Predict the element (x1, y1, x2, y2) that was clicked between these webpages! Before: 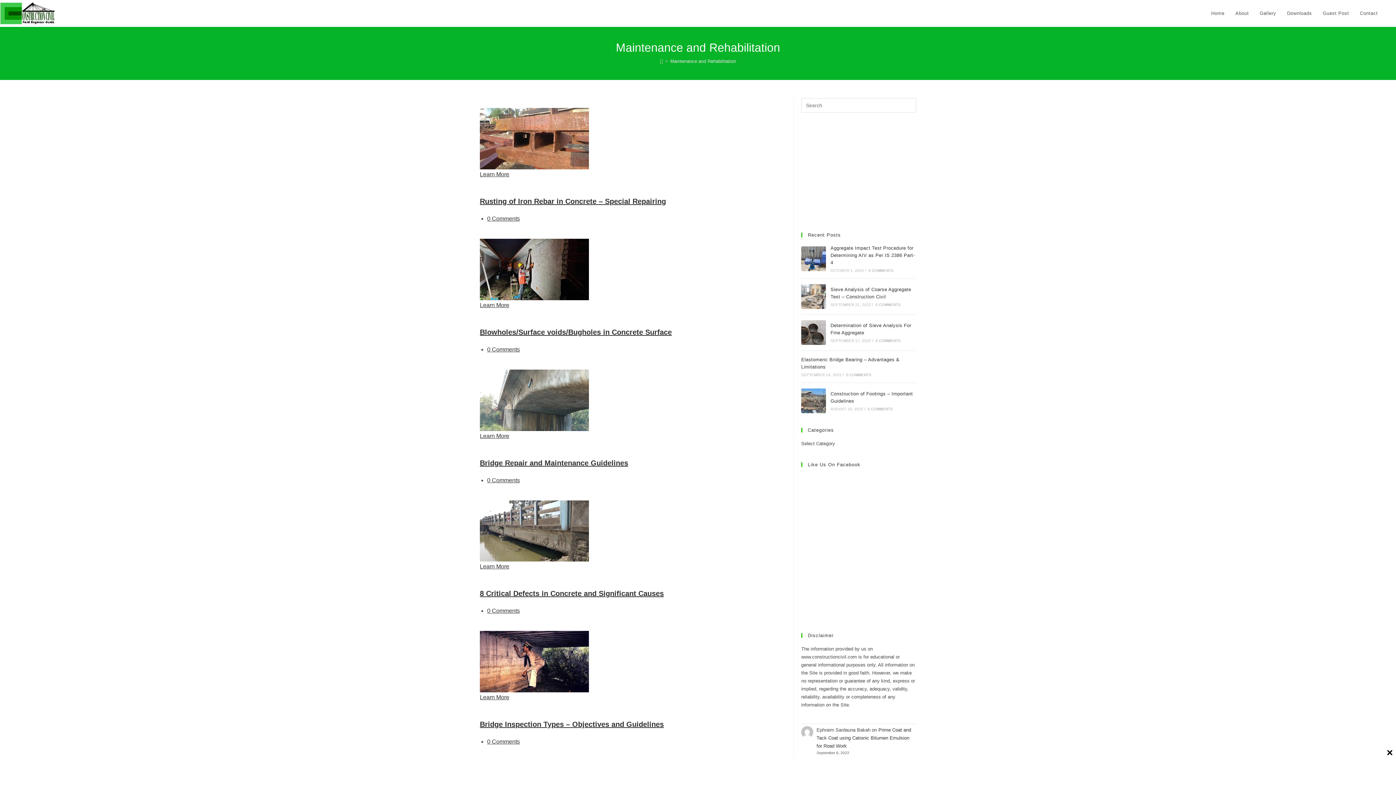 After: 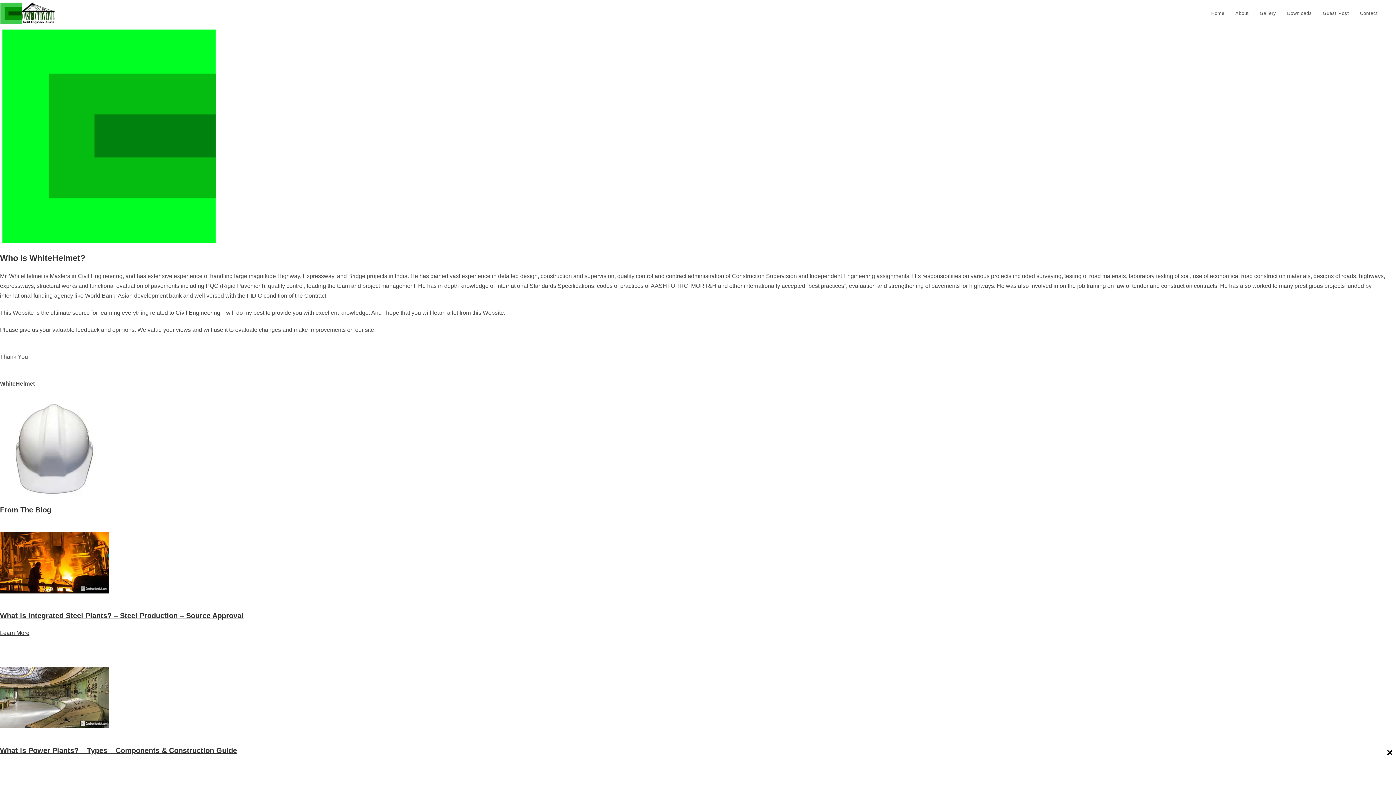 Action: label: About bbox: (1230, 0, 1254, 26)